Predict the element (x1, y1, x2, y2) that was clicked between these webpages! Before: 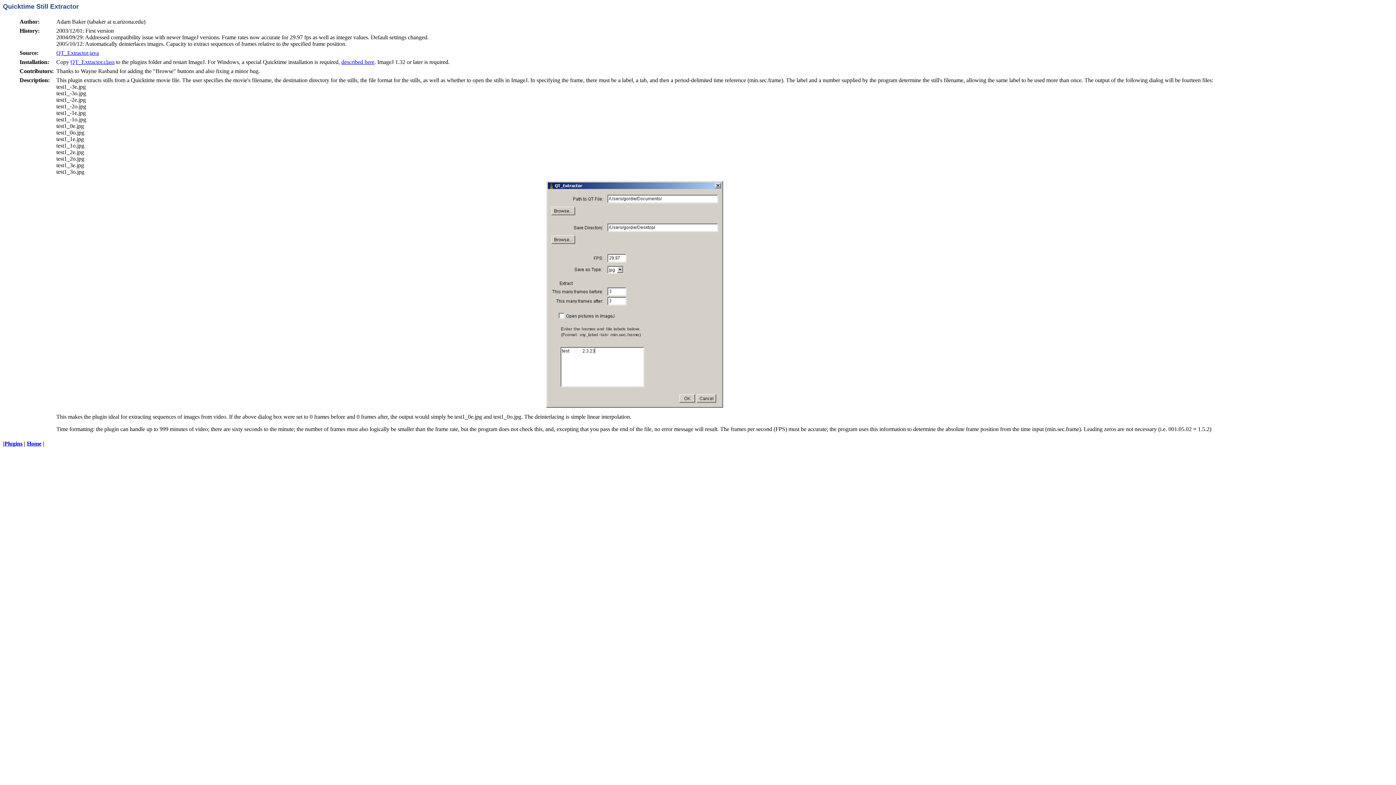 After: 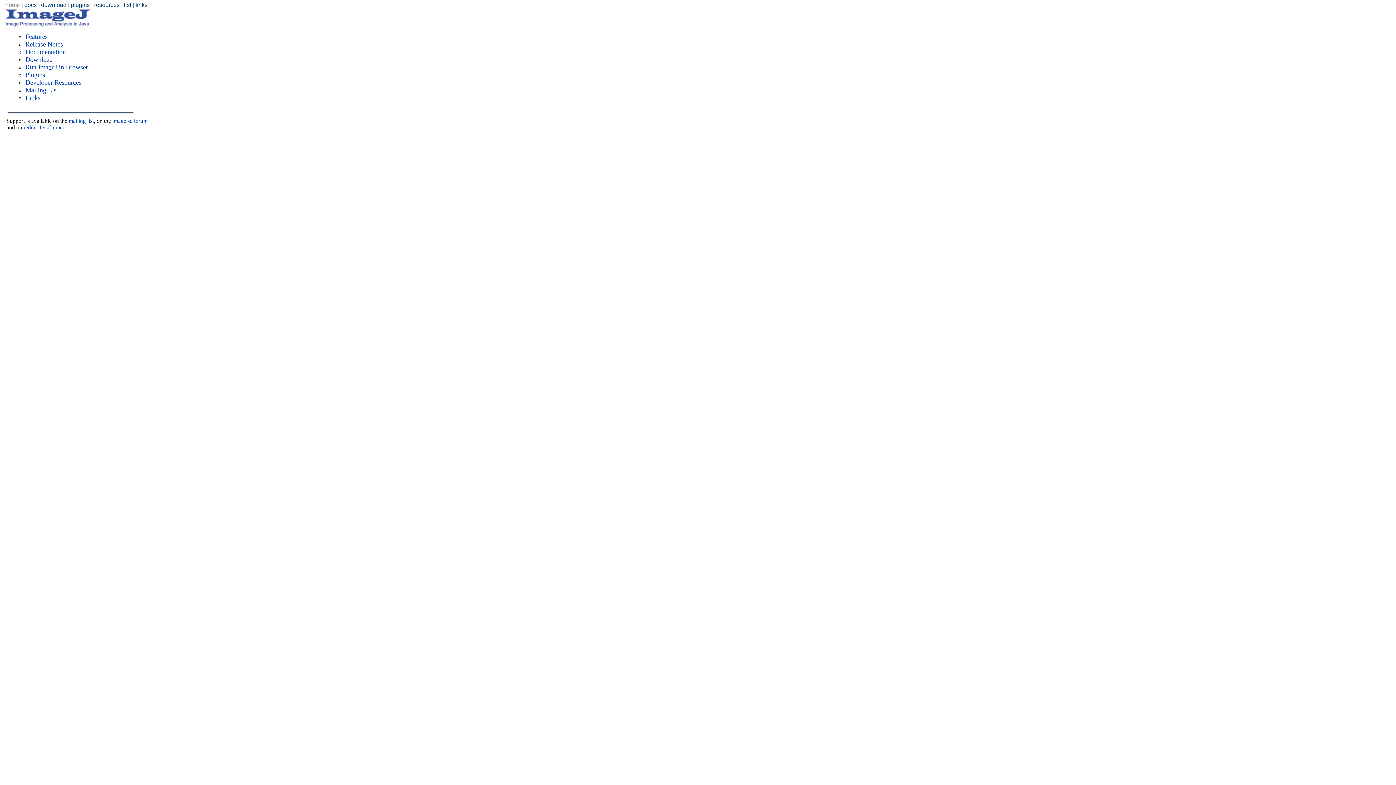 Action: label: Home bbox: (26, 440, 41, 446)